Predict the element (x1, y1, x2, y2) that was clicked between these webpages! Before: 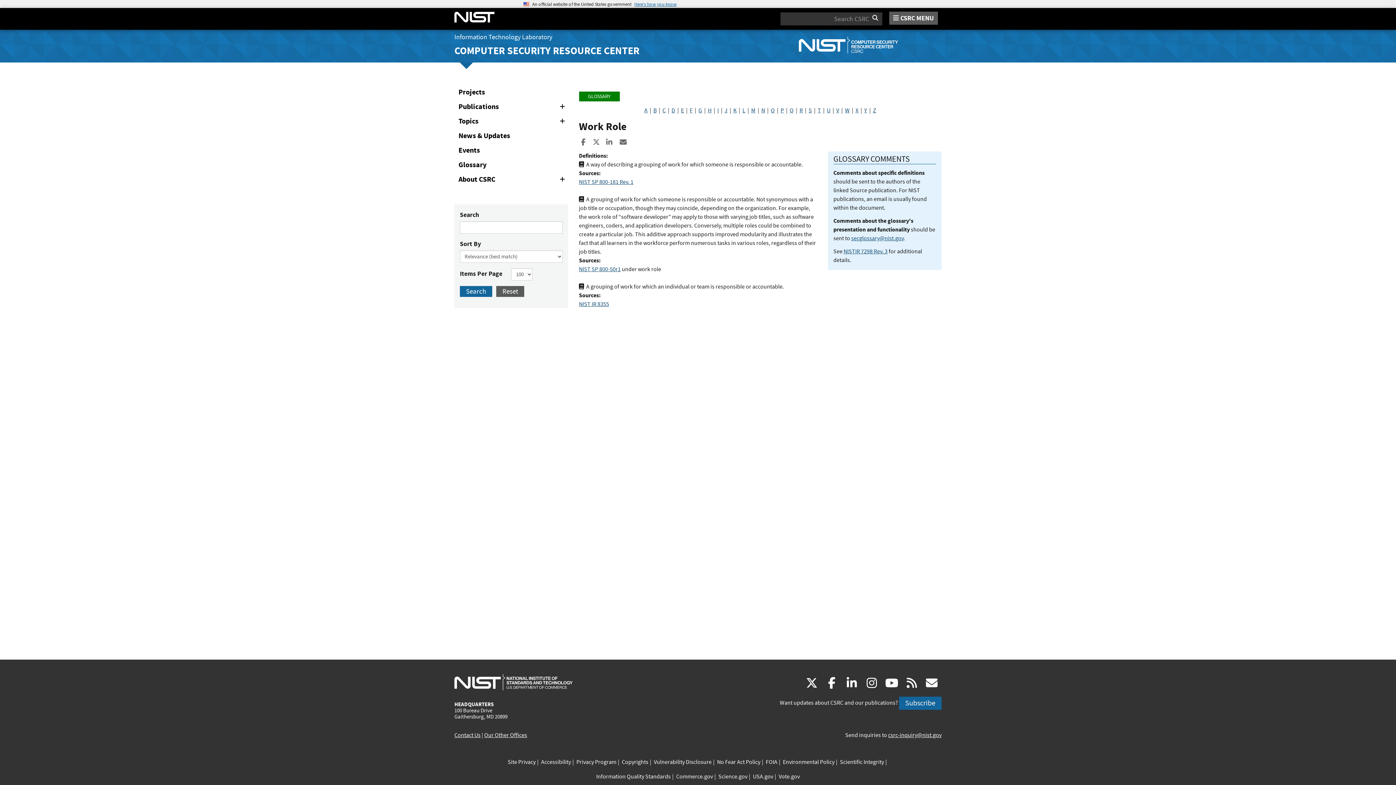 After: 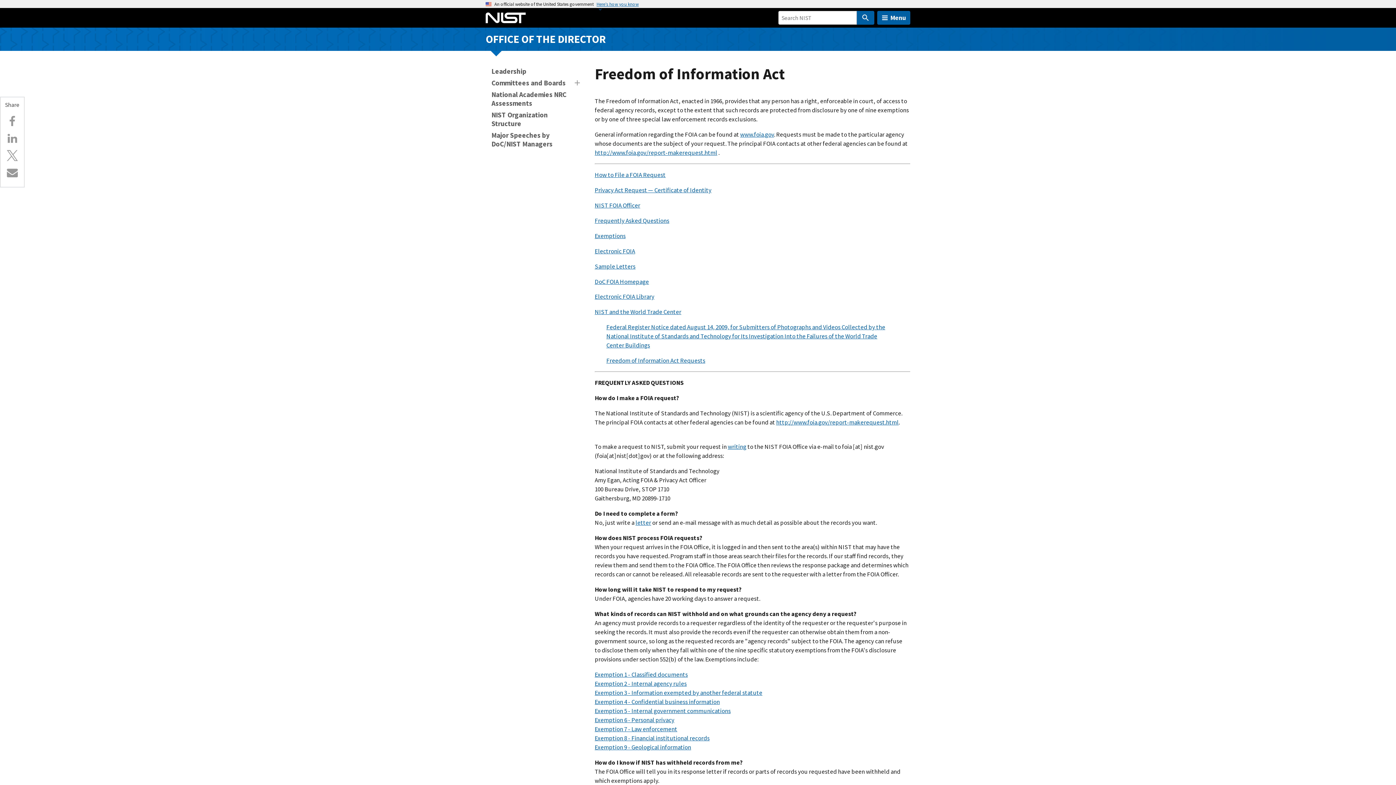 Action: label: FOIA bbox: (766, 758, 777, 767)